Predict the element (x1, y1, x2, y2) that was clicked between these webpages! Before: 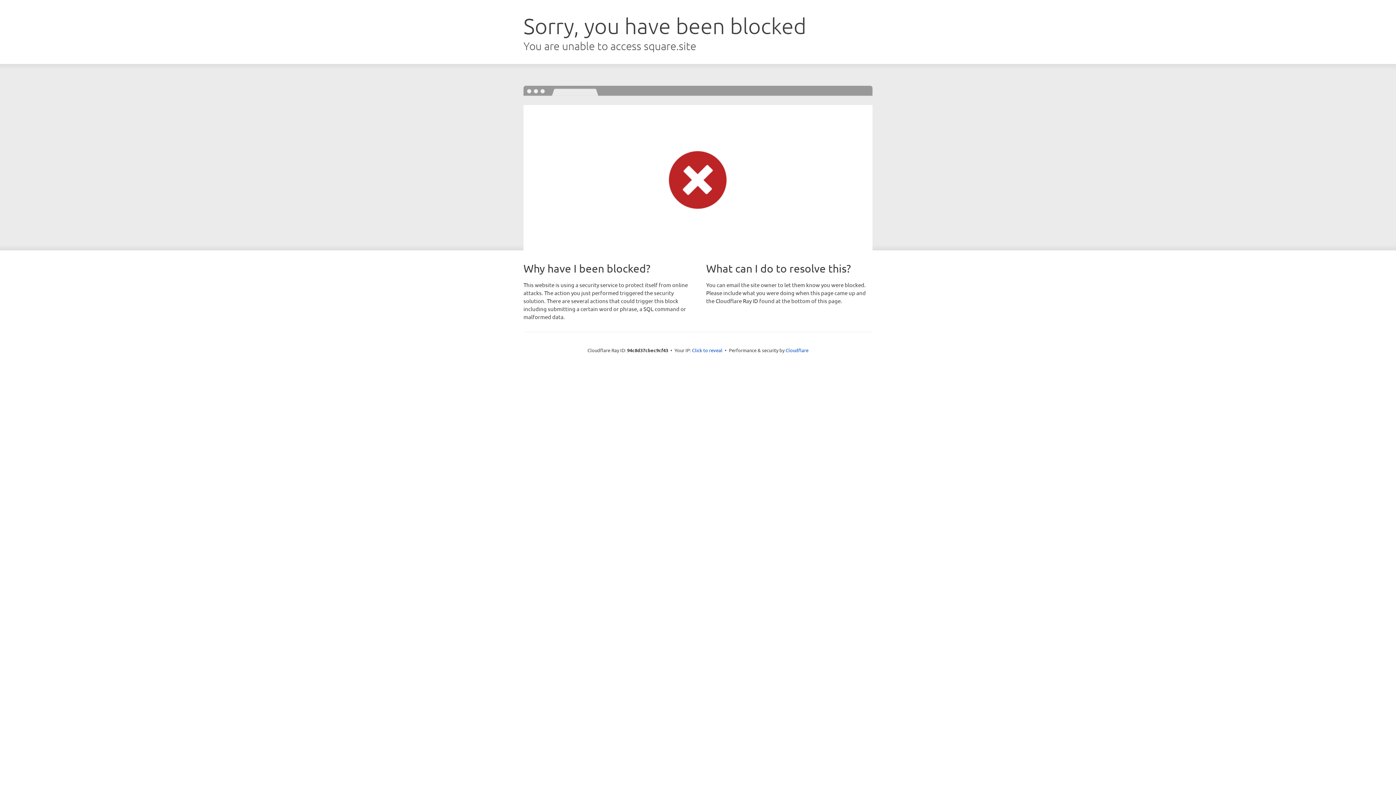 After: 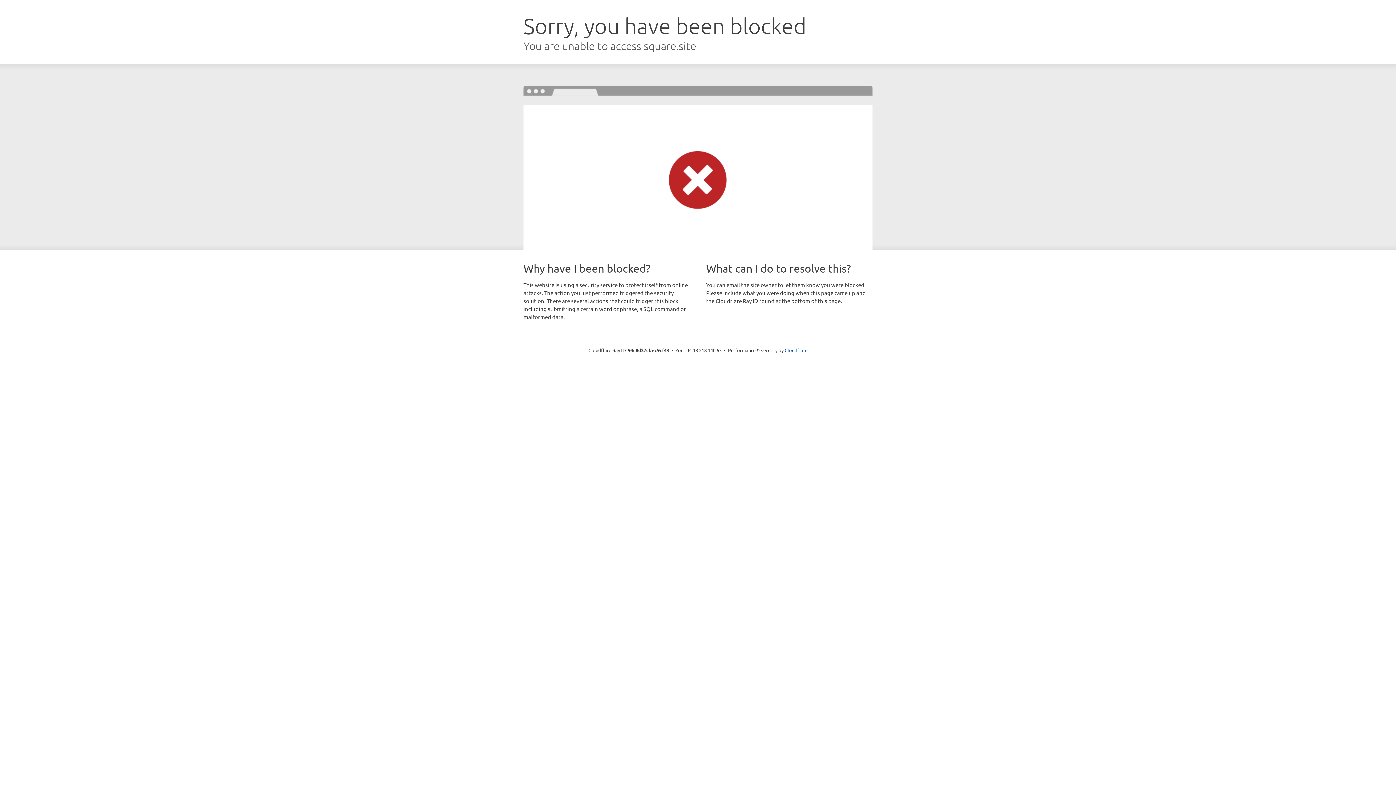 Action: bbox: (692, 346, 722, 353) label: Click to reveal